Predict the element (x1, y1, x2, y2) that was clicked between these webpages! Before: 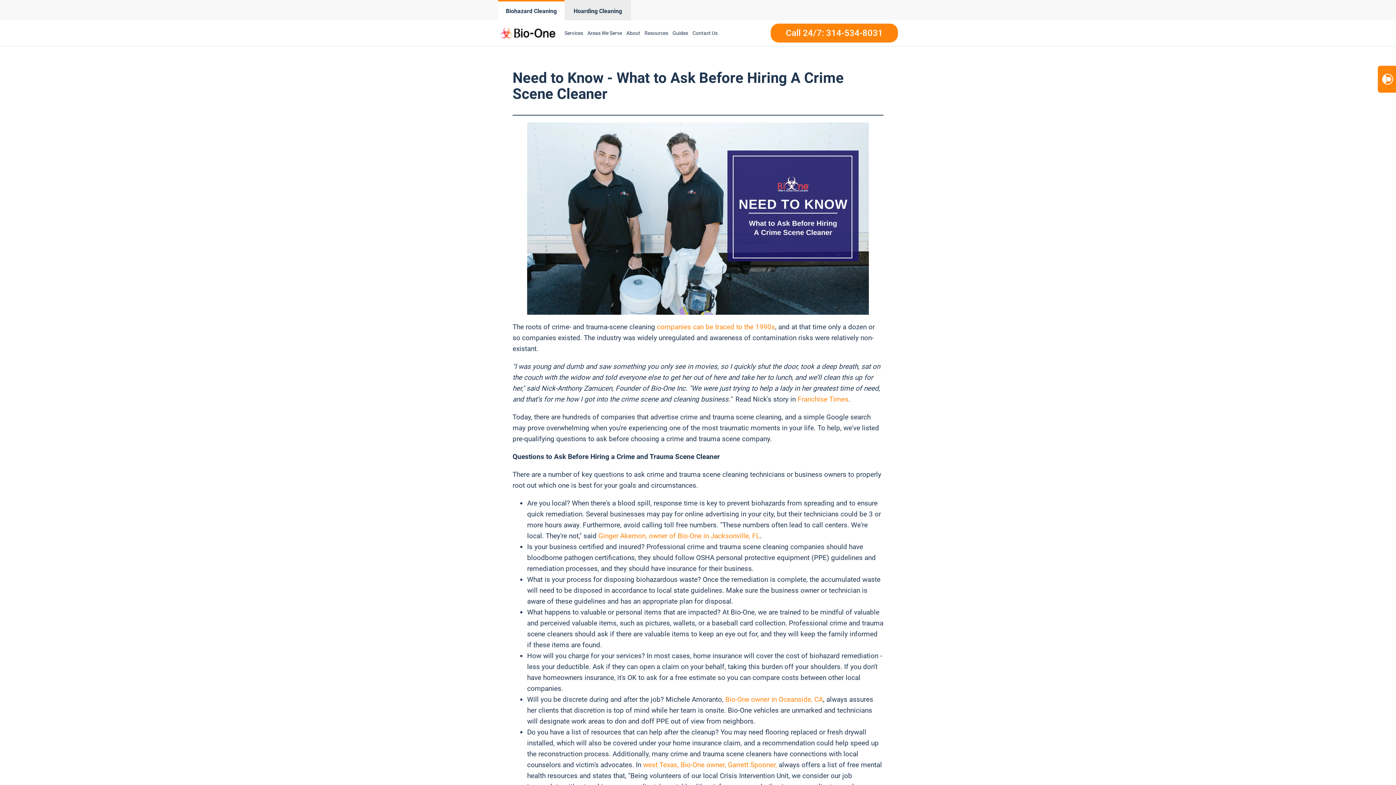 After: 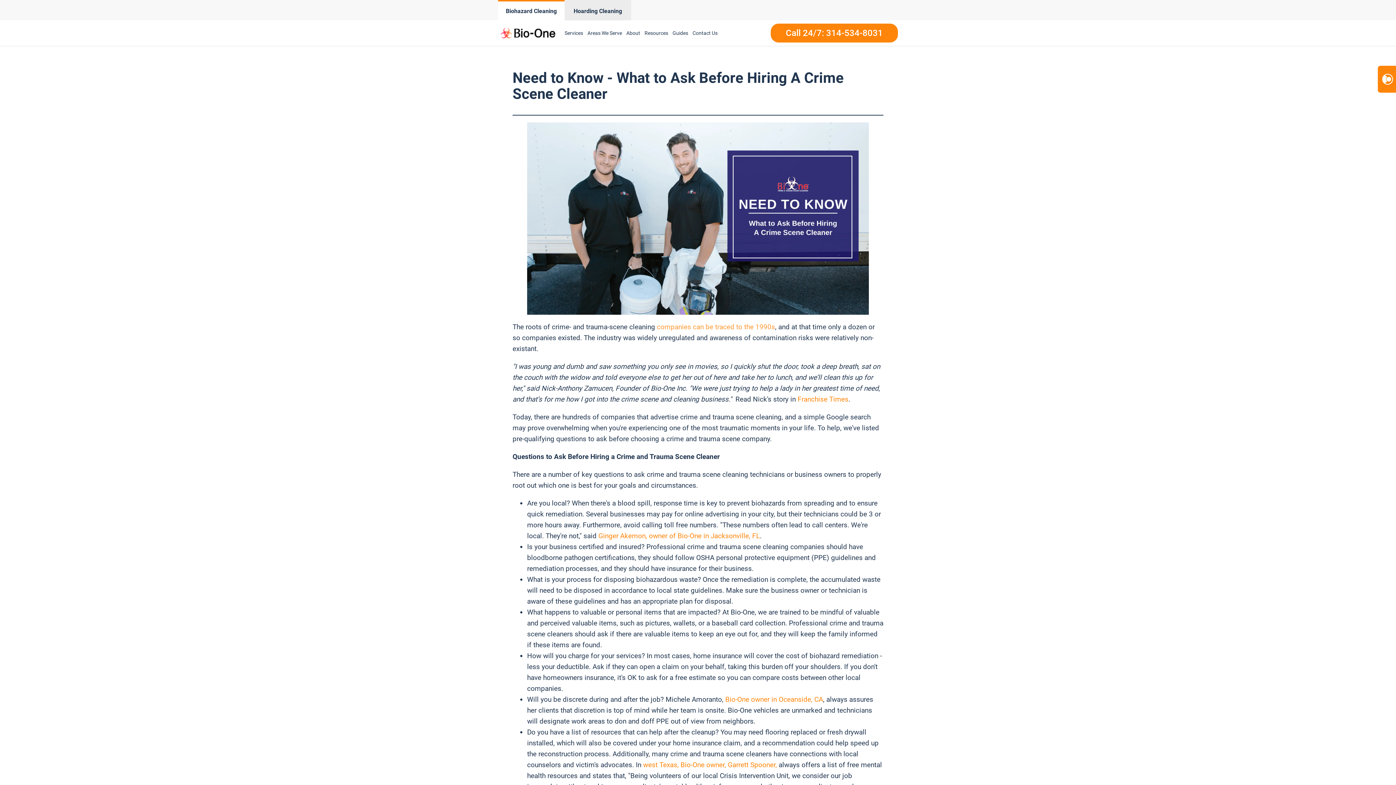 Action: label: companies can be traced to the 1990s bbox: (657, 322, 775, 331)